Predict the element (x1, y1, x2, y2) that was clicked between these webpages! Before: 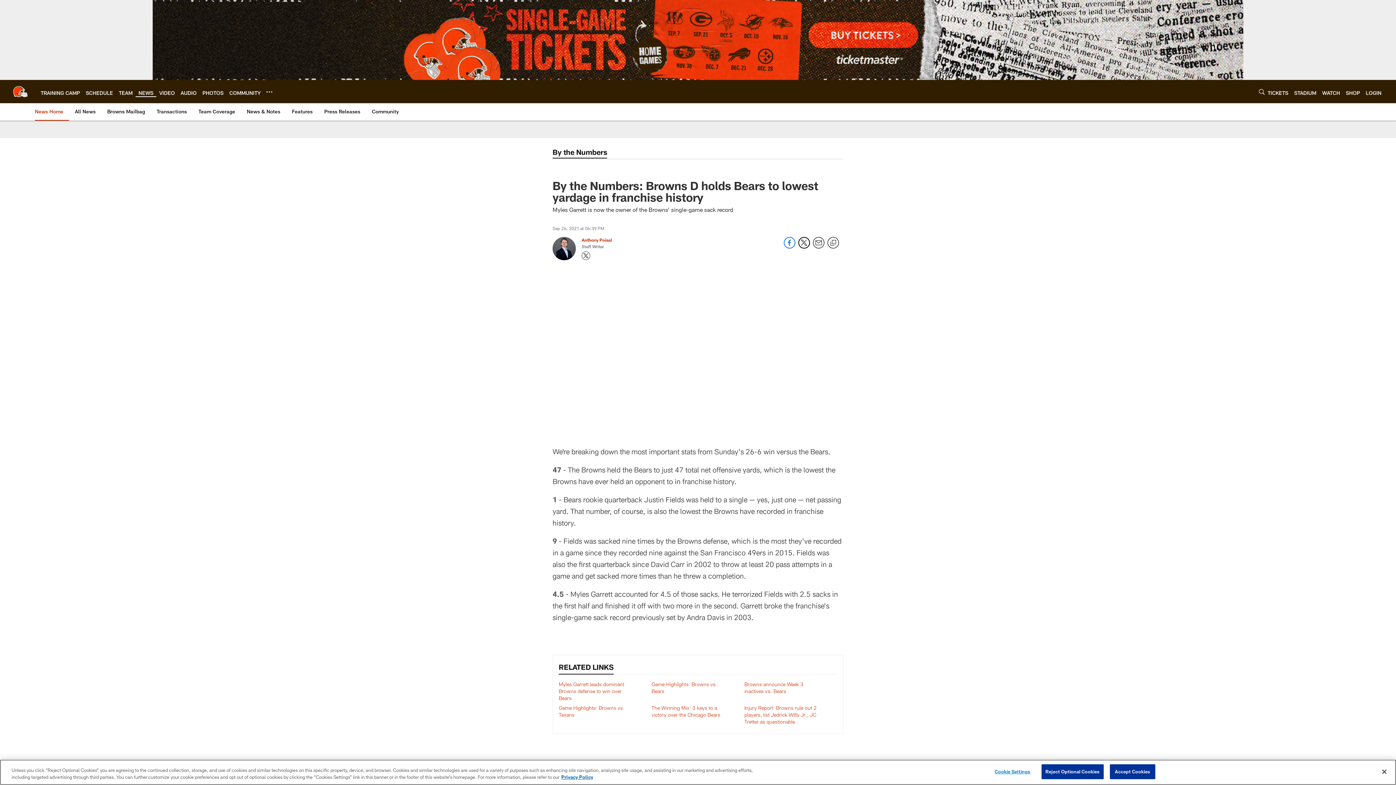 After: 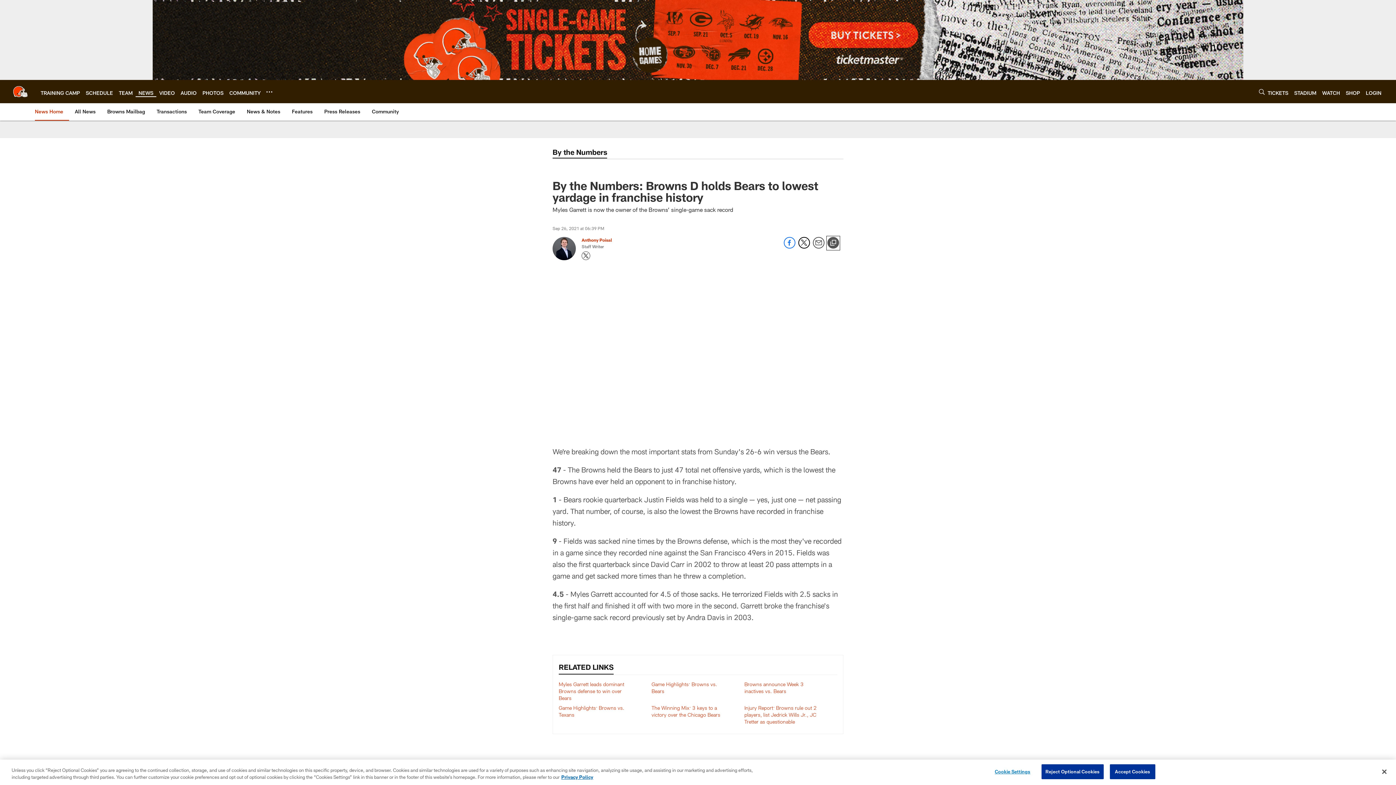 Action: bbox: (827, 237, 839, 249) label: Copy link